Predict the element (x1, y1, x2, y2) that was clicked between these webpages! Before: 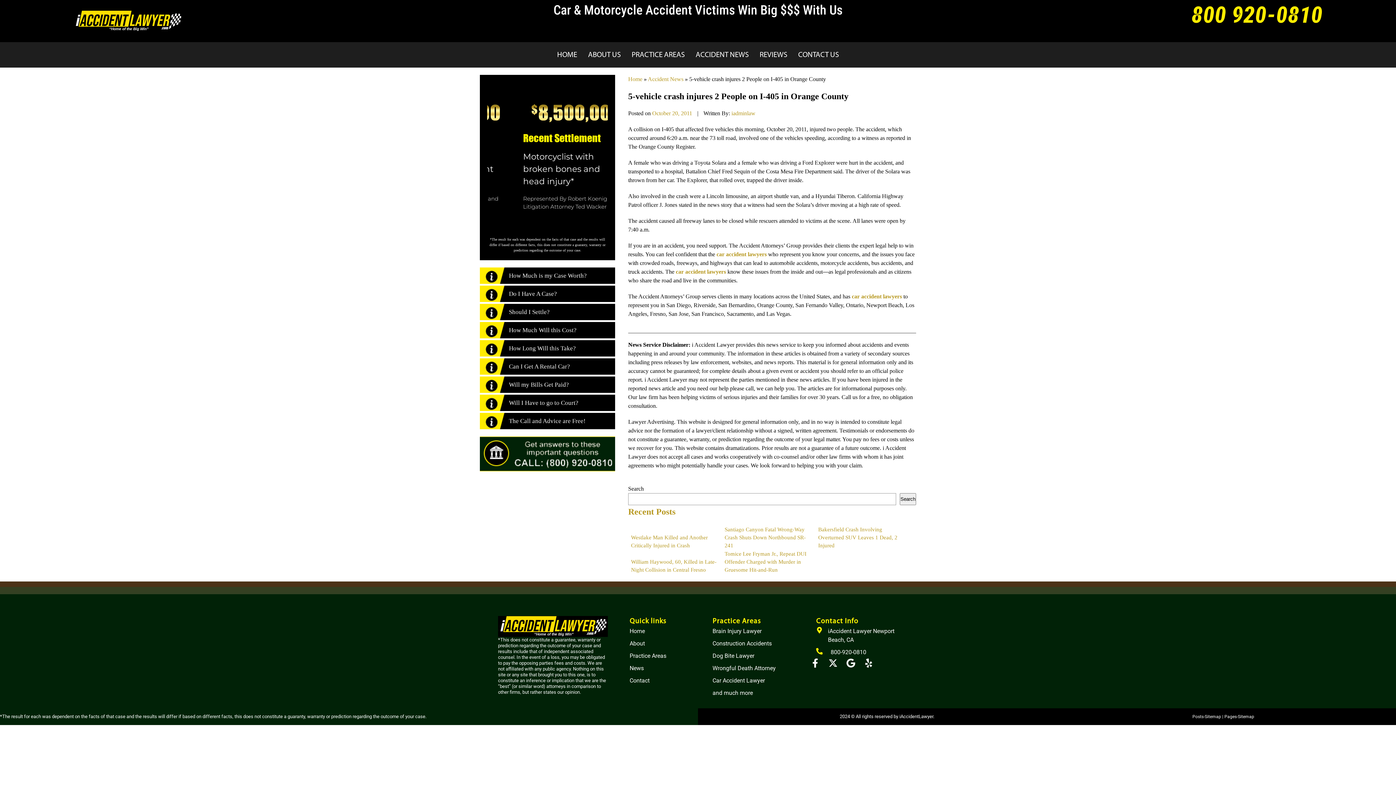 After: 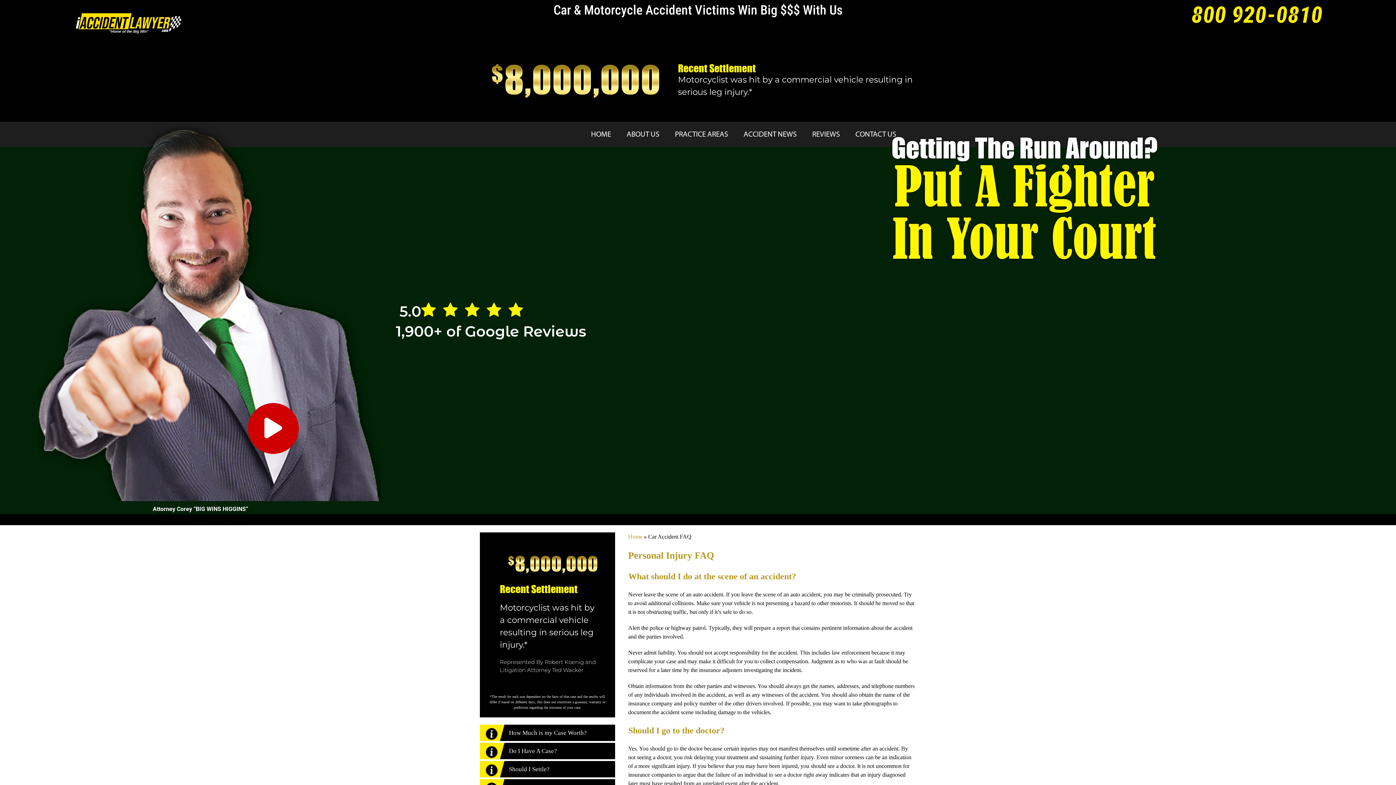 Action: bbox: (480, 285, 615, 302) label: Do I Have A Case?